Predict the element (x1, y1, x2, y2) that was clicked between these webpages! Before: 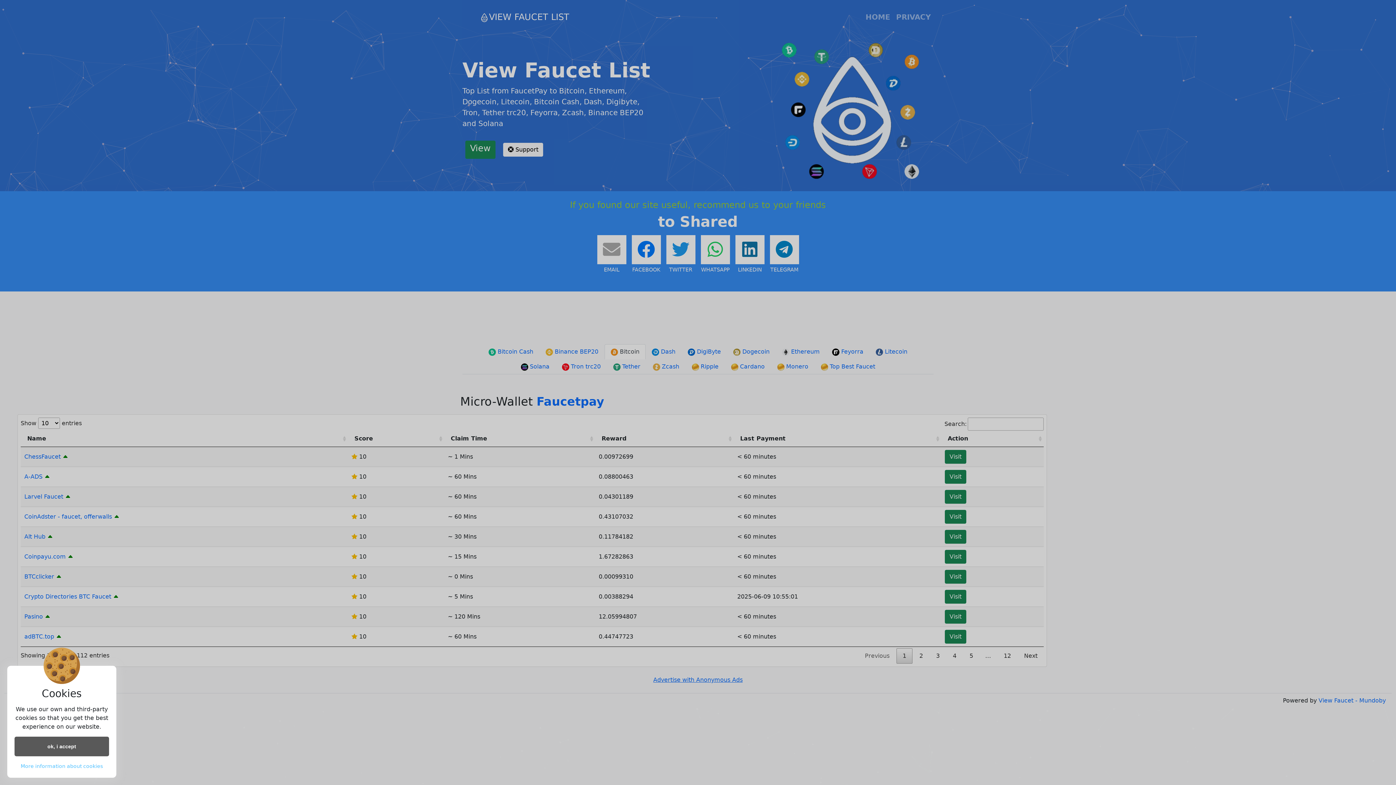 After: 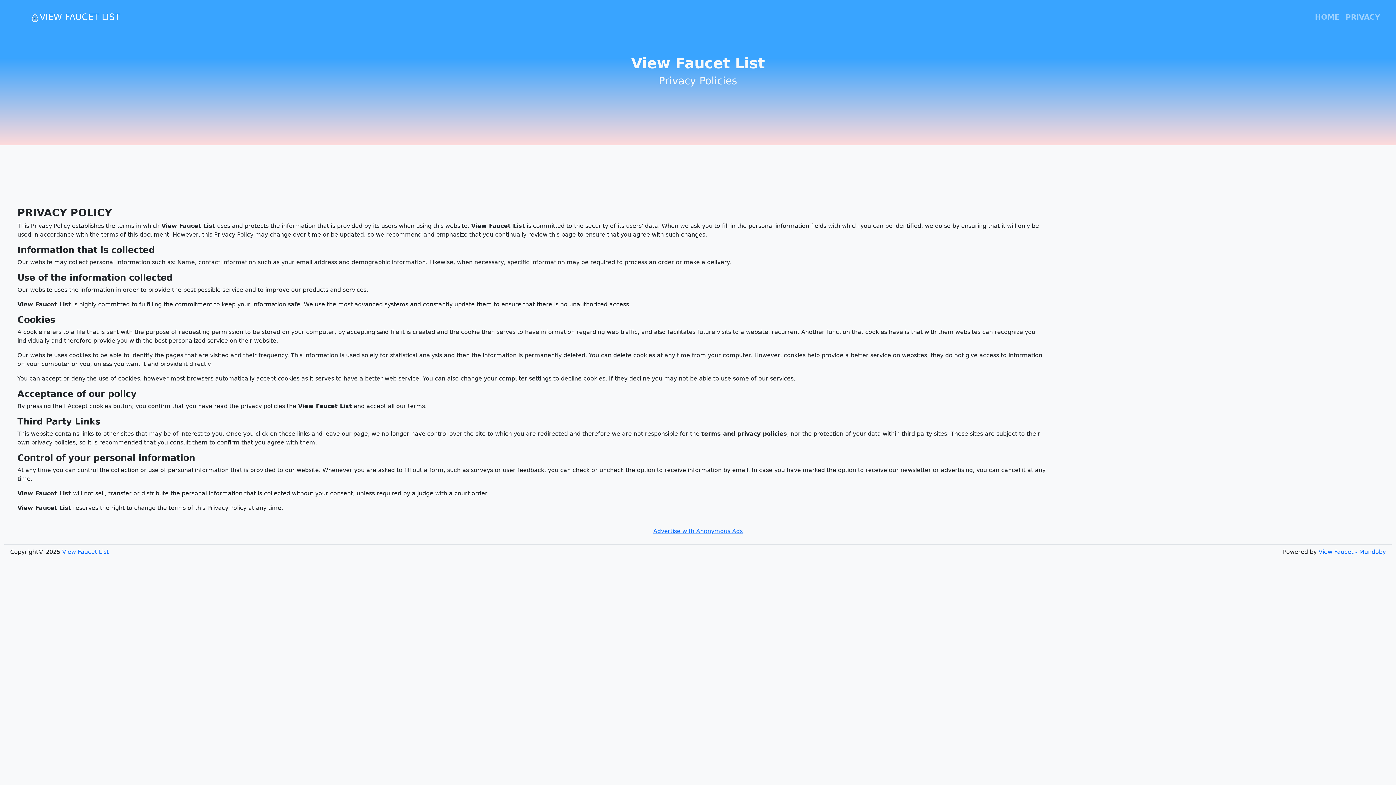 Action: label: More information about cookies bbox: (20, 763, 102, 769)